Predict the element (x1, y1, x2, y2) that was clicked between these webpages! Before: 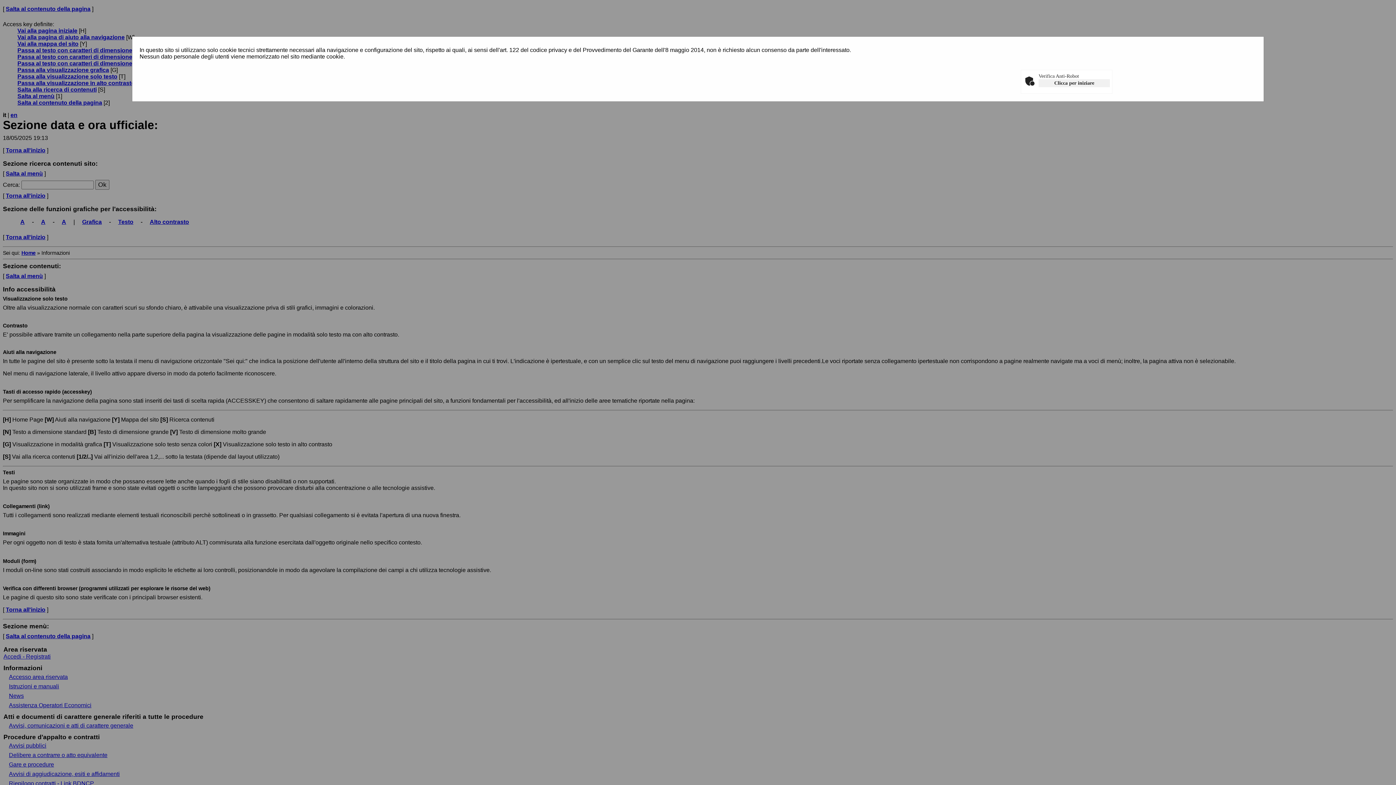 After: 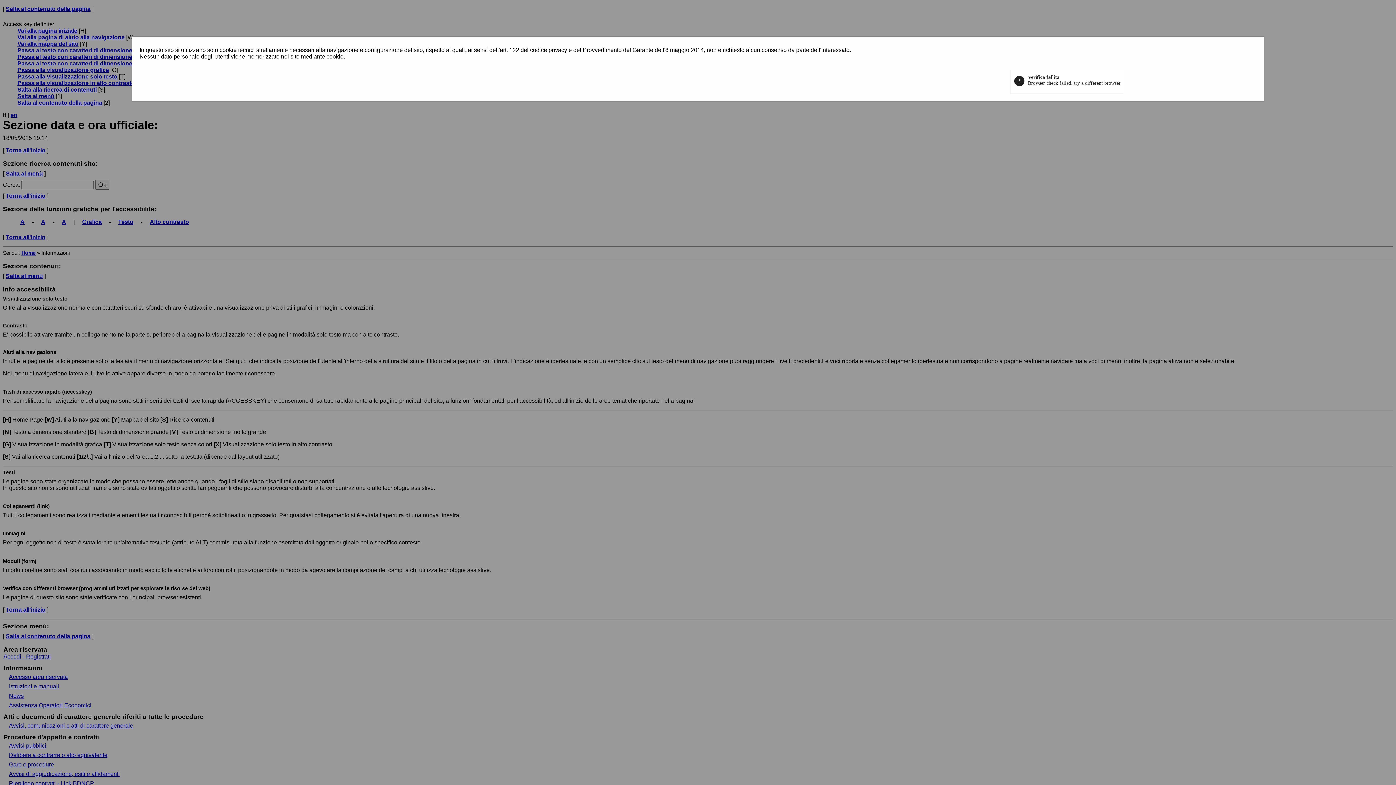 Action: bbox: (1038, 79, 1110, 87) label: Clicca per iniziare